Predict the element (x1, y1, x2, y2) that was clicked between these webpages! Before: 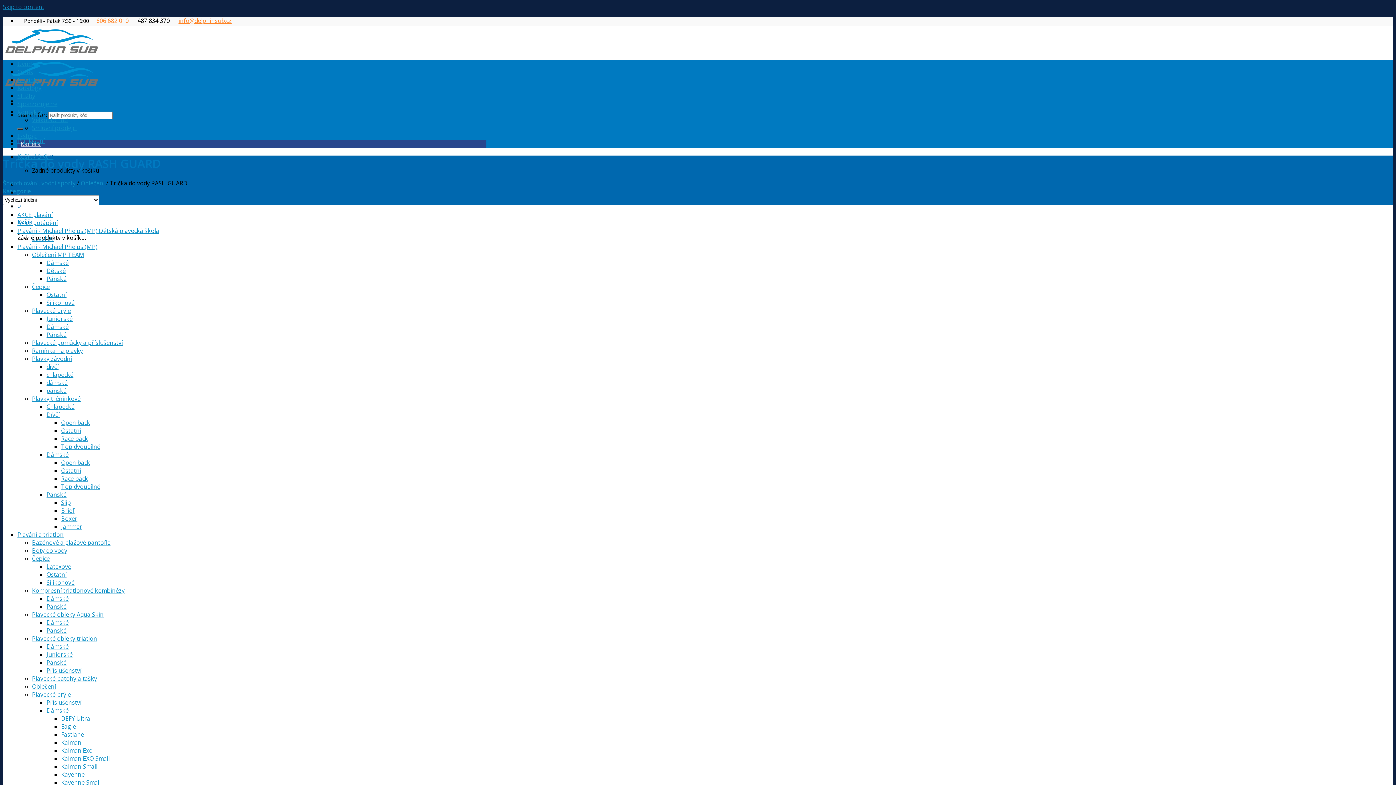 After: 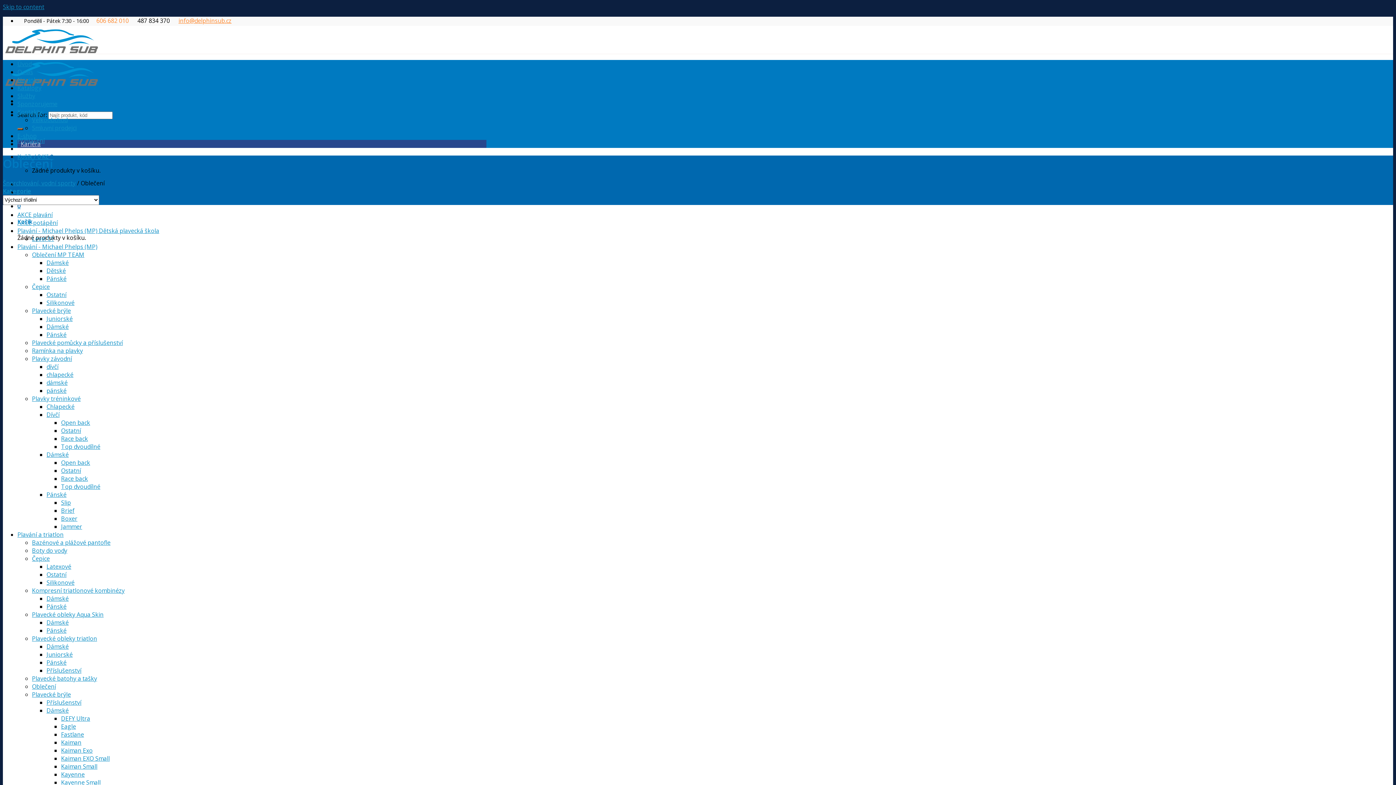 Action: bbox: (80, 179, 104, 187) label: Oblečení